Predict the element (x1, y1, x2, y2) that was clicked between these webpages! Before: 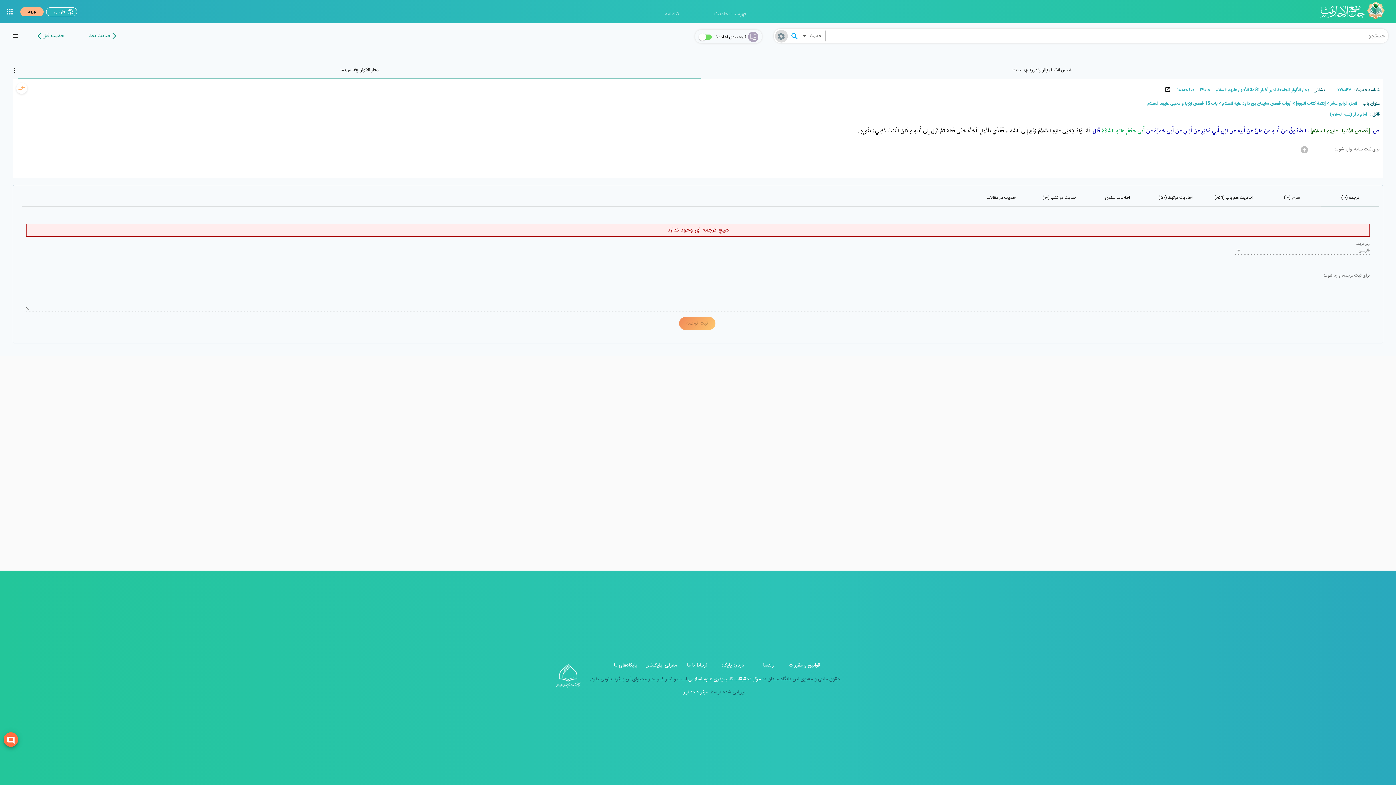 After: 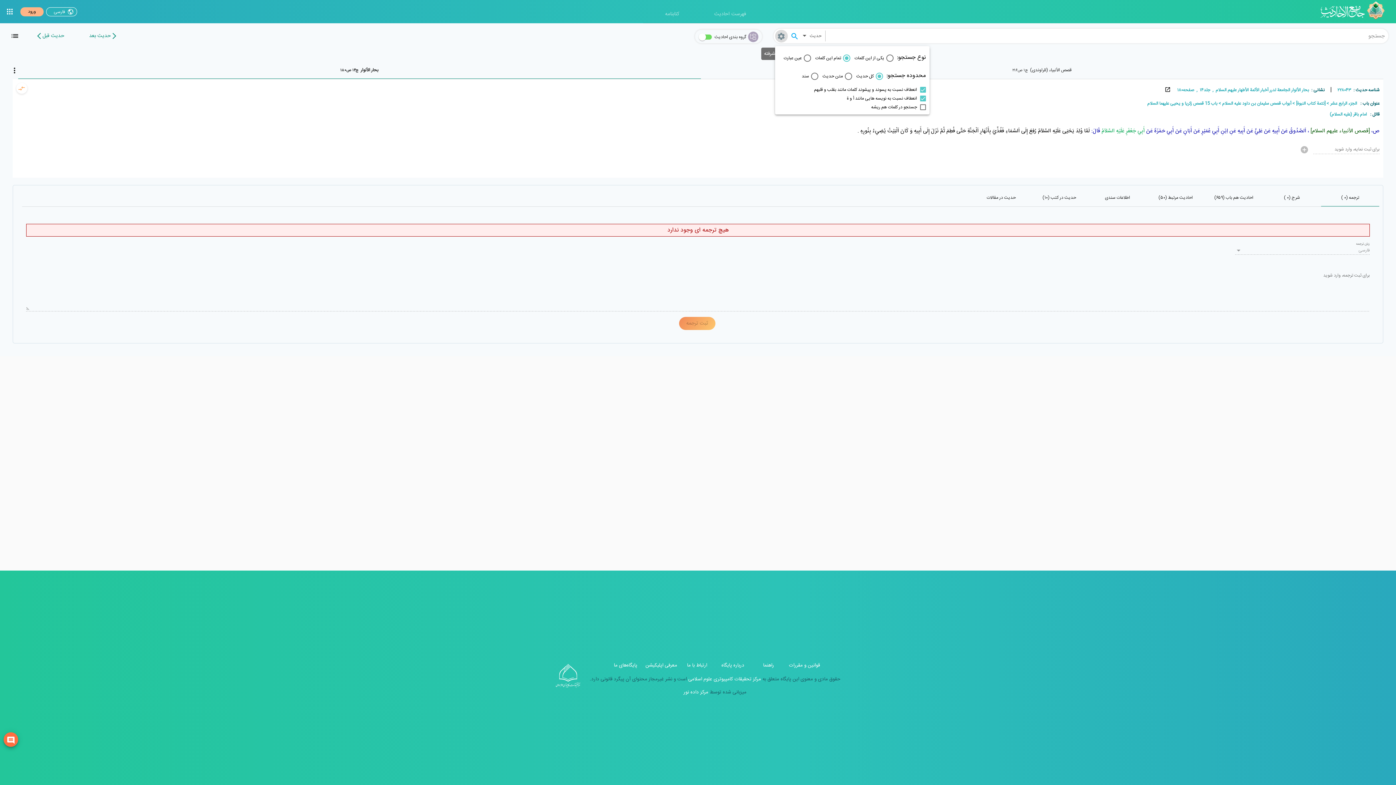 Action: bbox: (775, 29, 787, 42)